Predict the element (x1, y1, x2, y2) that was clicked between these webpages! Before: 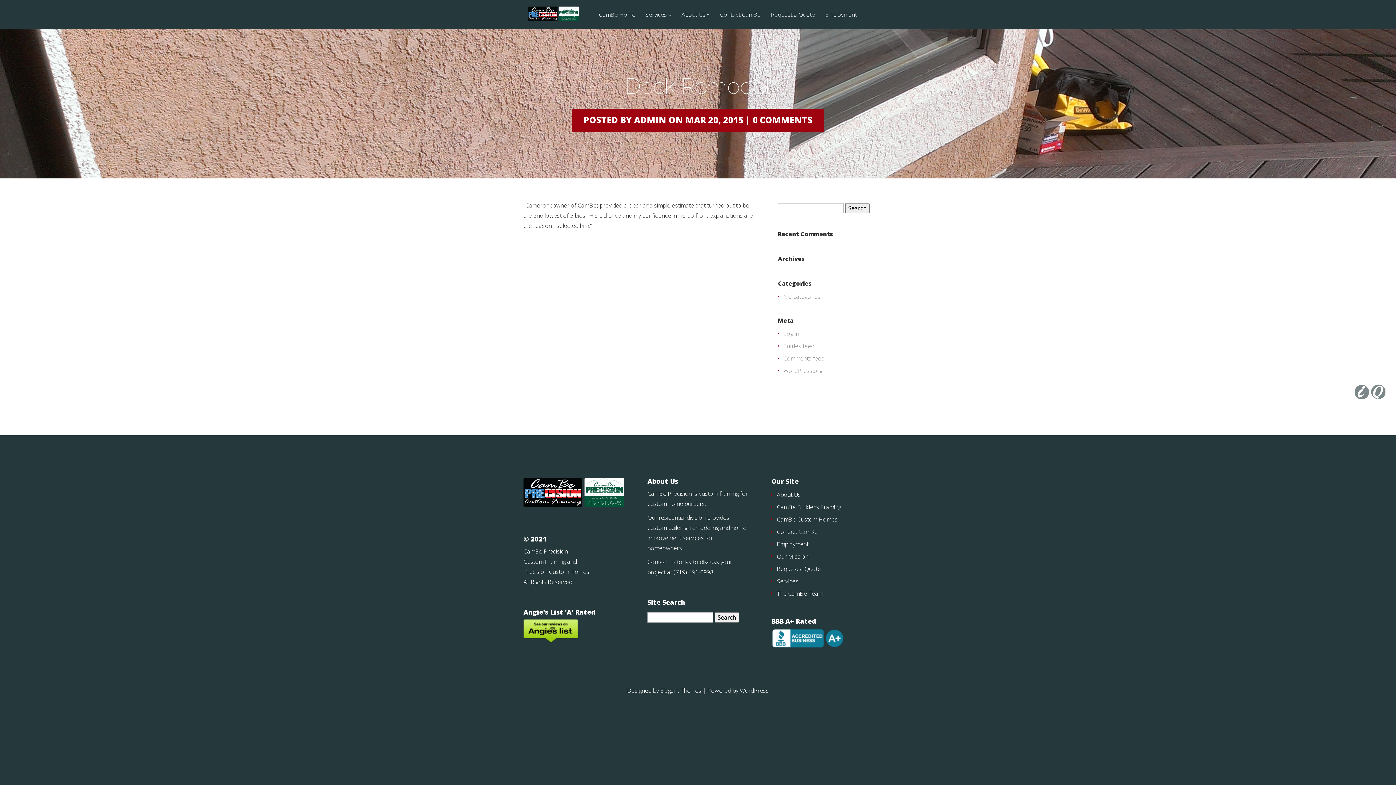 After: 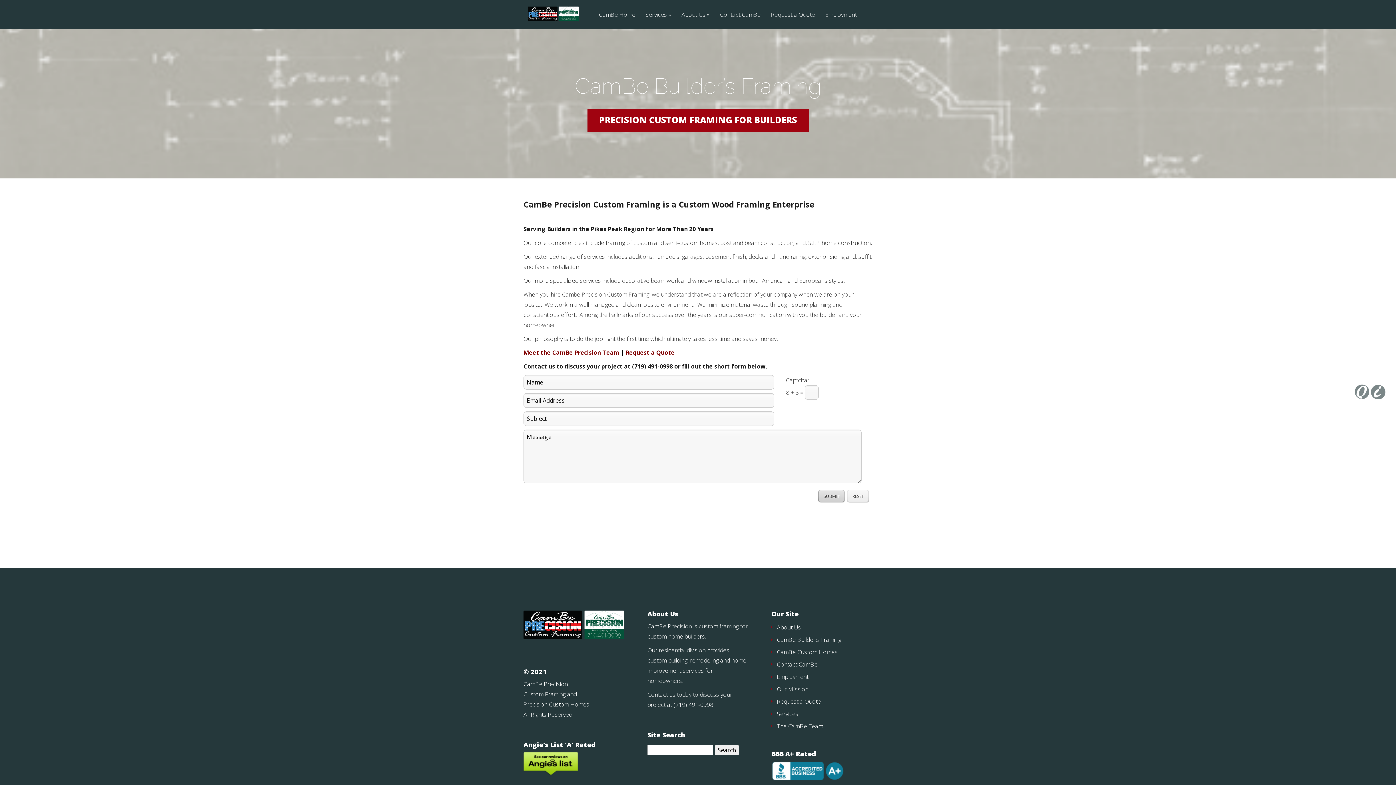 Action: label: CamBe Builder’s Framing bbox: (777, 503, 841, 511)